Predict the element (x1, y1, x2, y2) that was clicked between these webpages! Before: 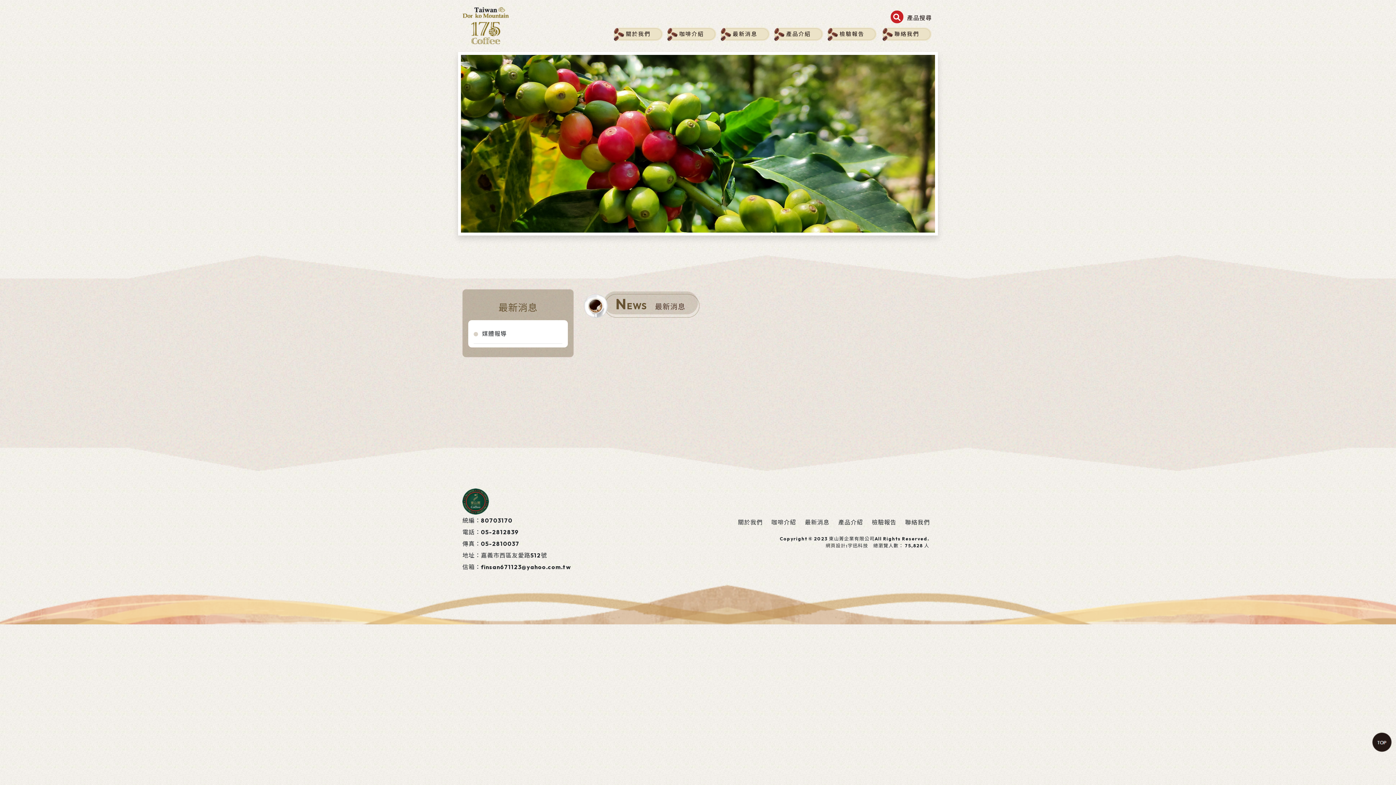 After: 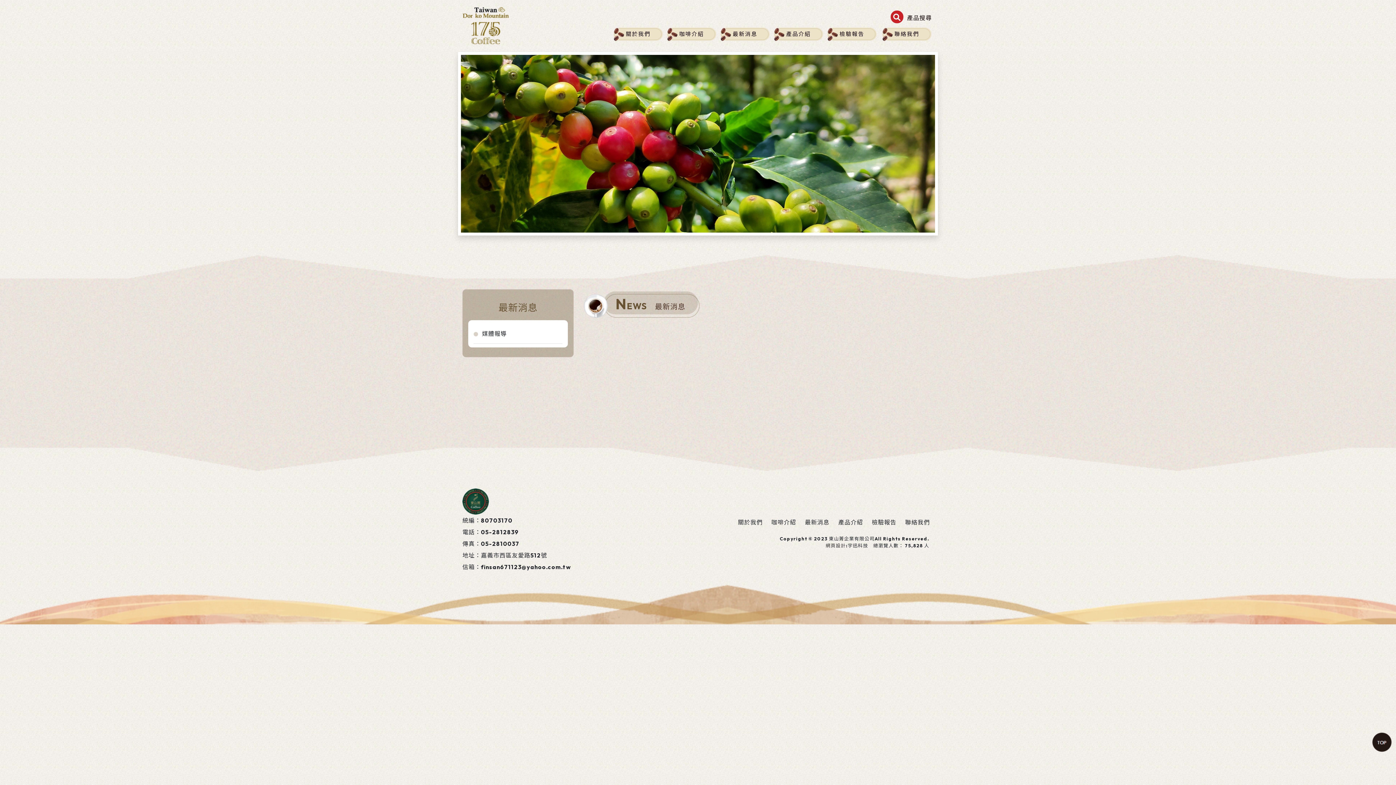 Action: label: finsan671123@yahoo.com.tw bbox: (481, 563, 571, 570)